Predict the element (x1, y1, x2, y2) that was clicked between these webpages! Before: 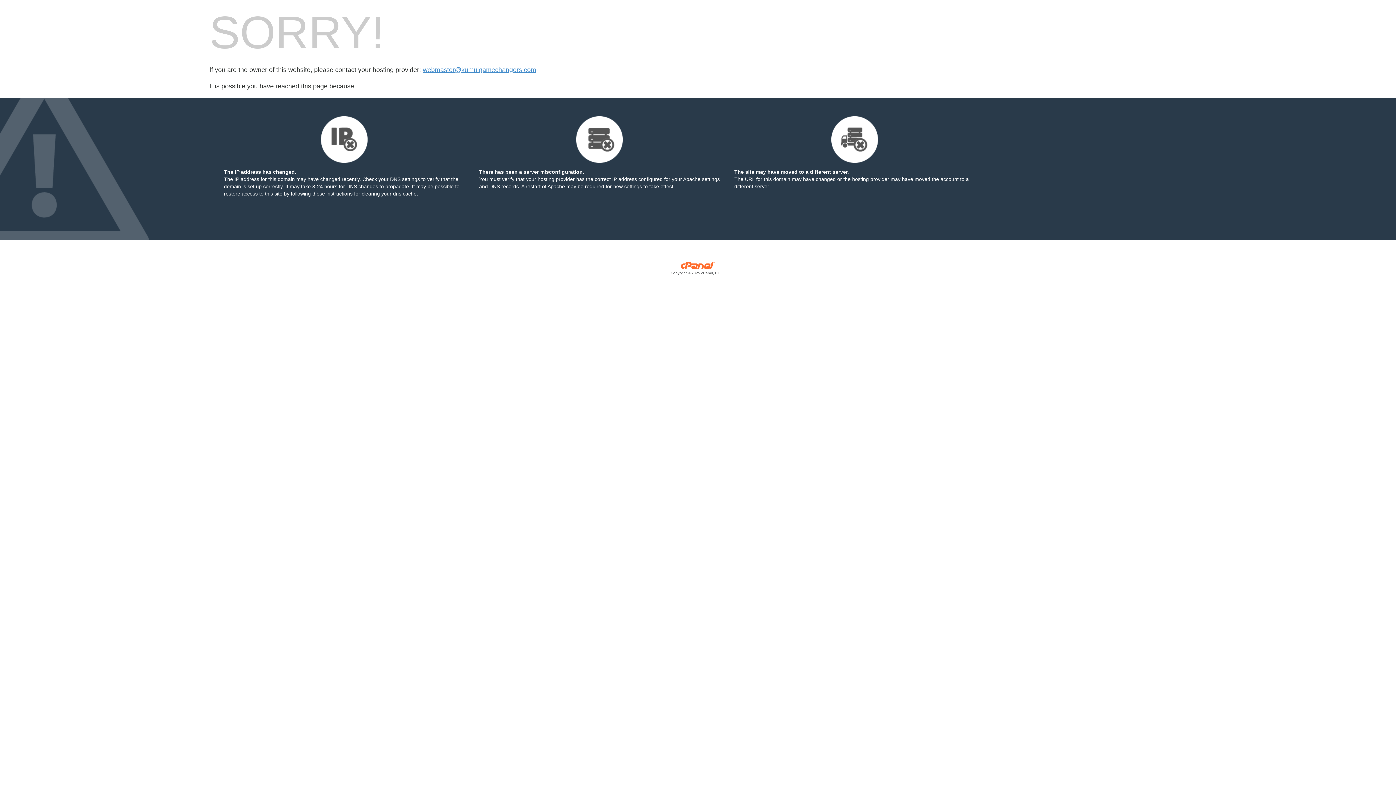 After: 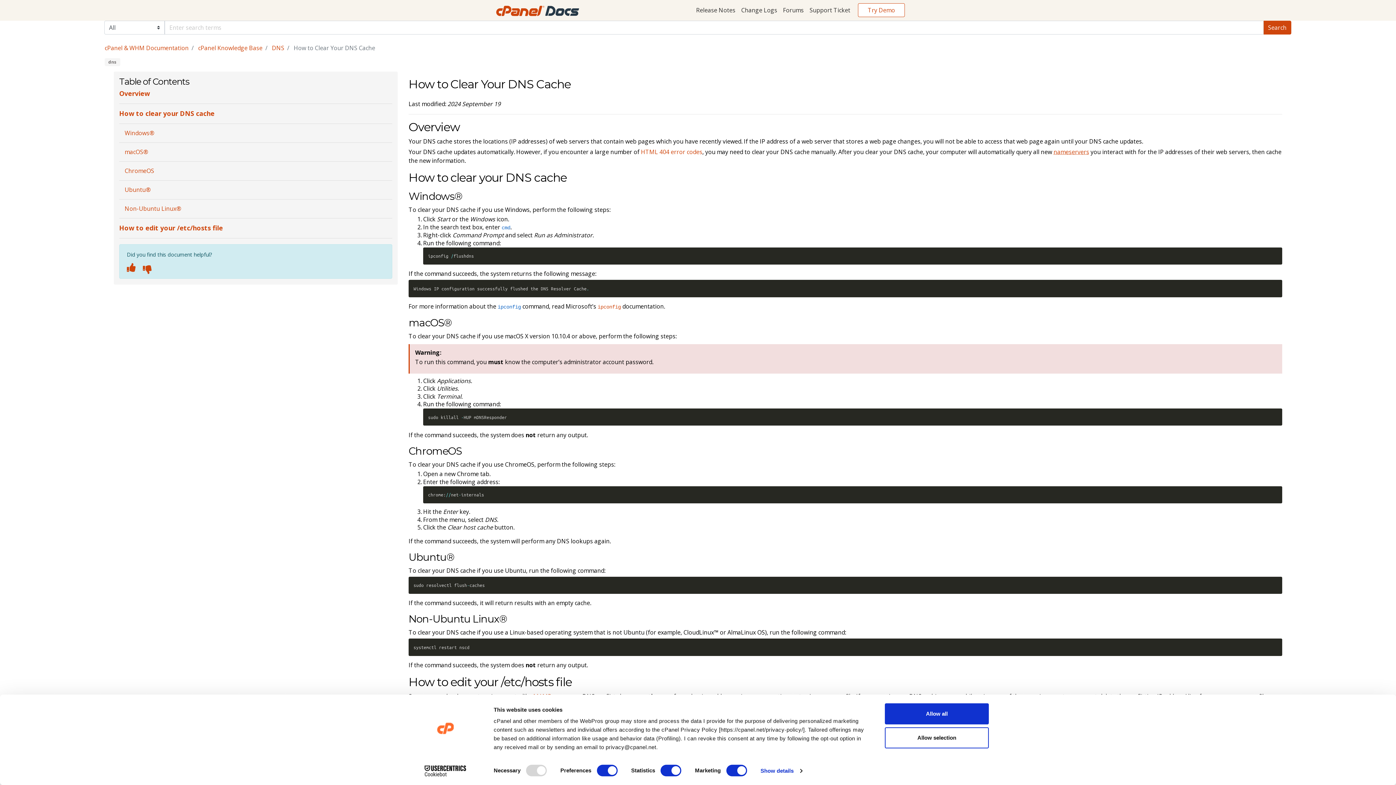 Action: bbox: (290, 190, 352, 196) label: following these instructions